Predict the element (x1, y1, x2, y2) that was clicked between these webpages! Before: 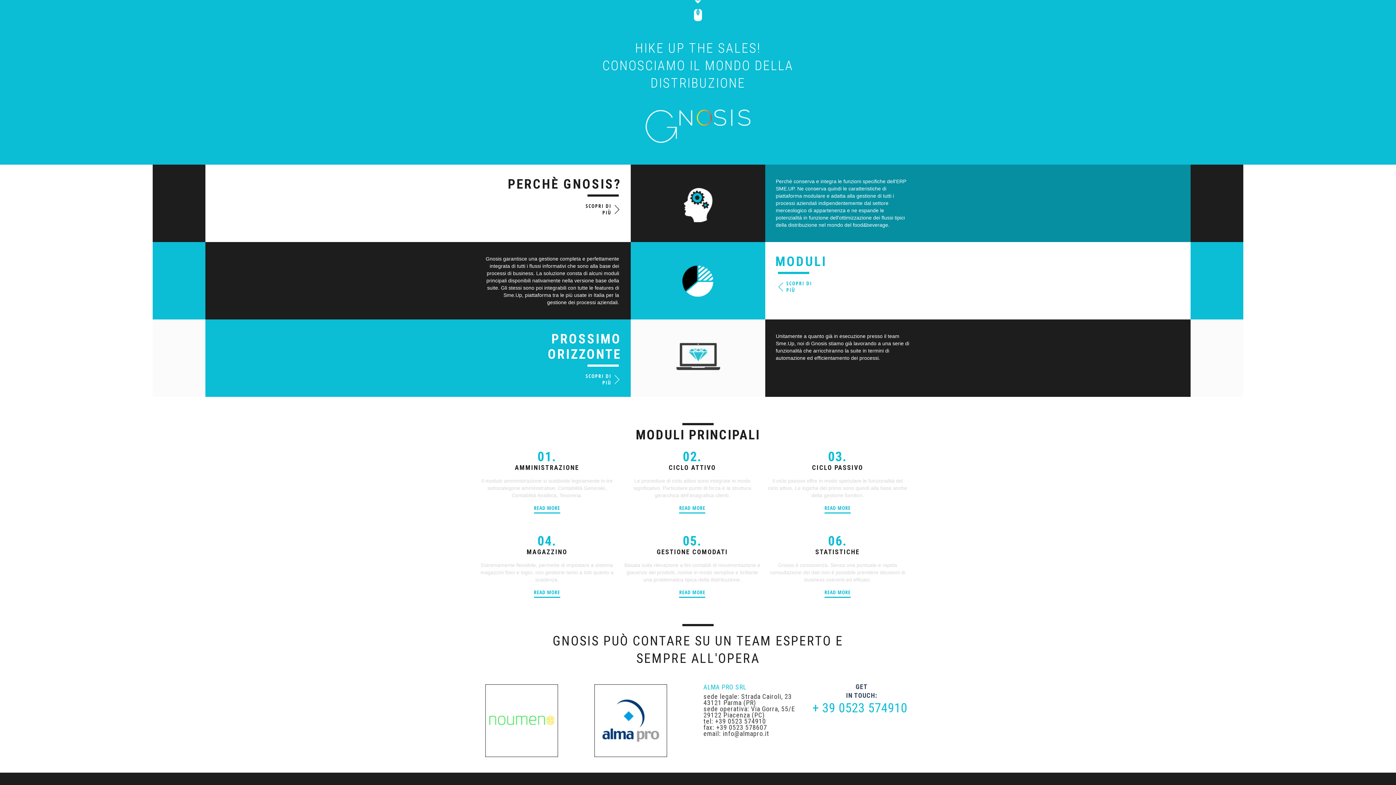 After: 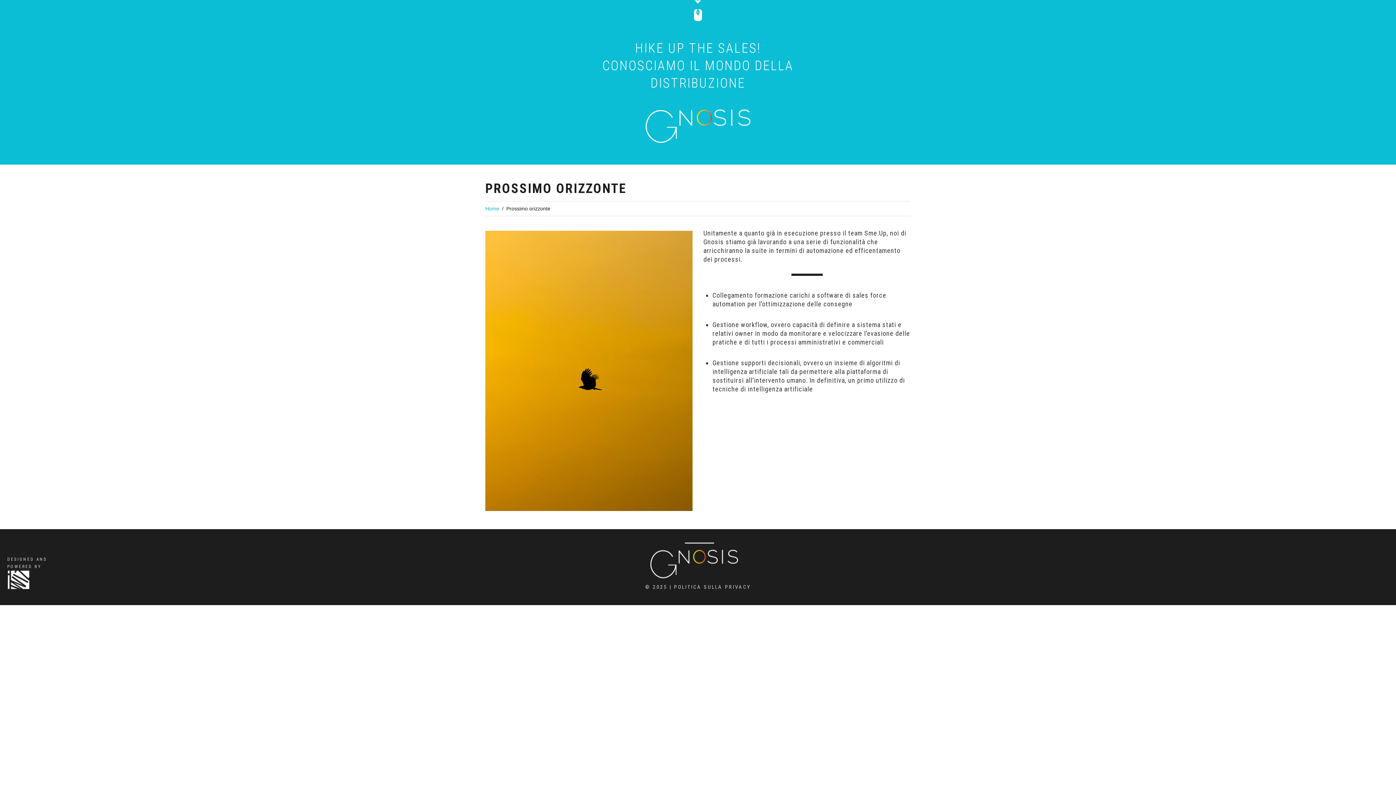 Action: bbox: (672, 339, 723, 374)